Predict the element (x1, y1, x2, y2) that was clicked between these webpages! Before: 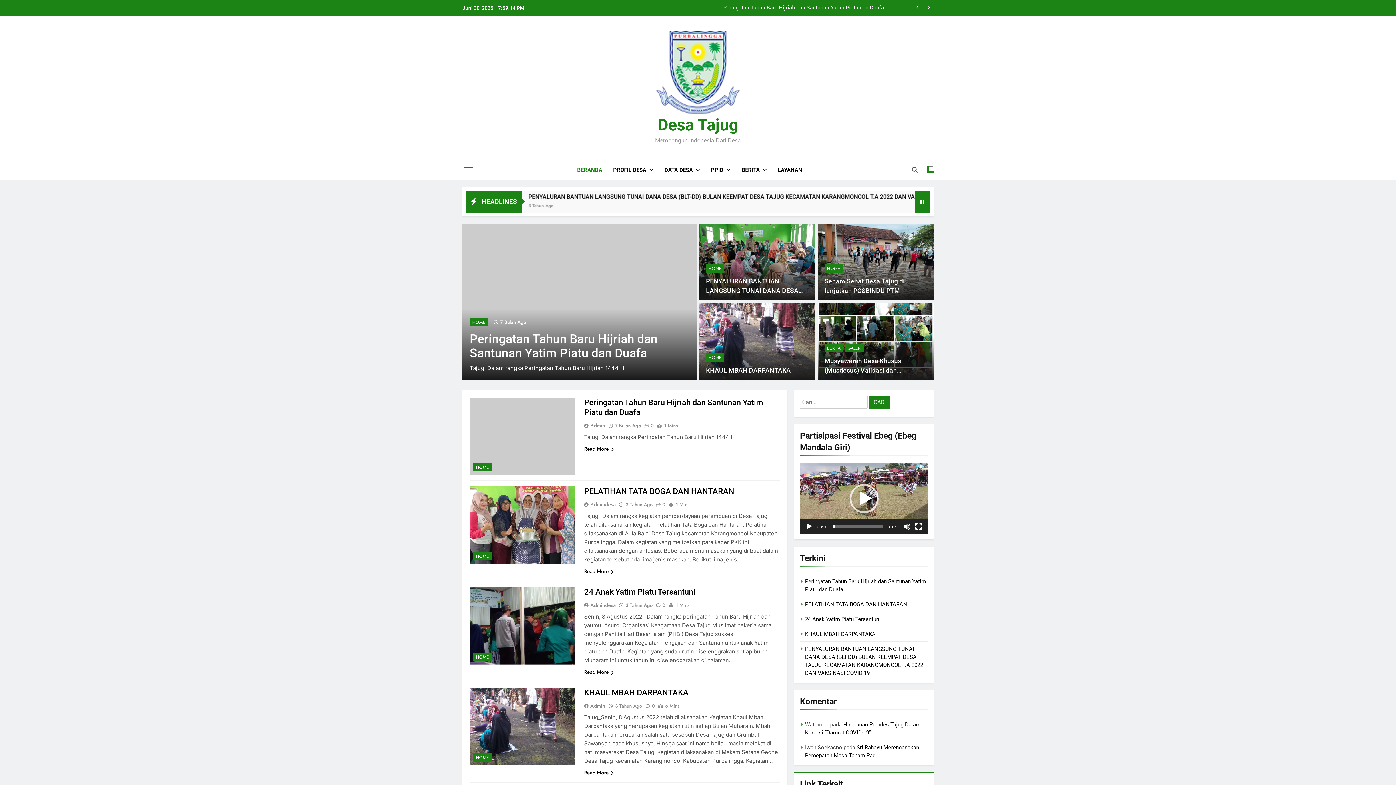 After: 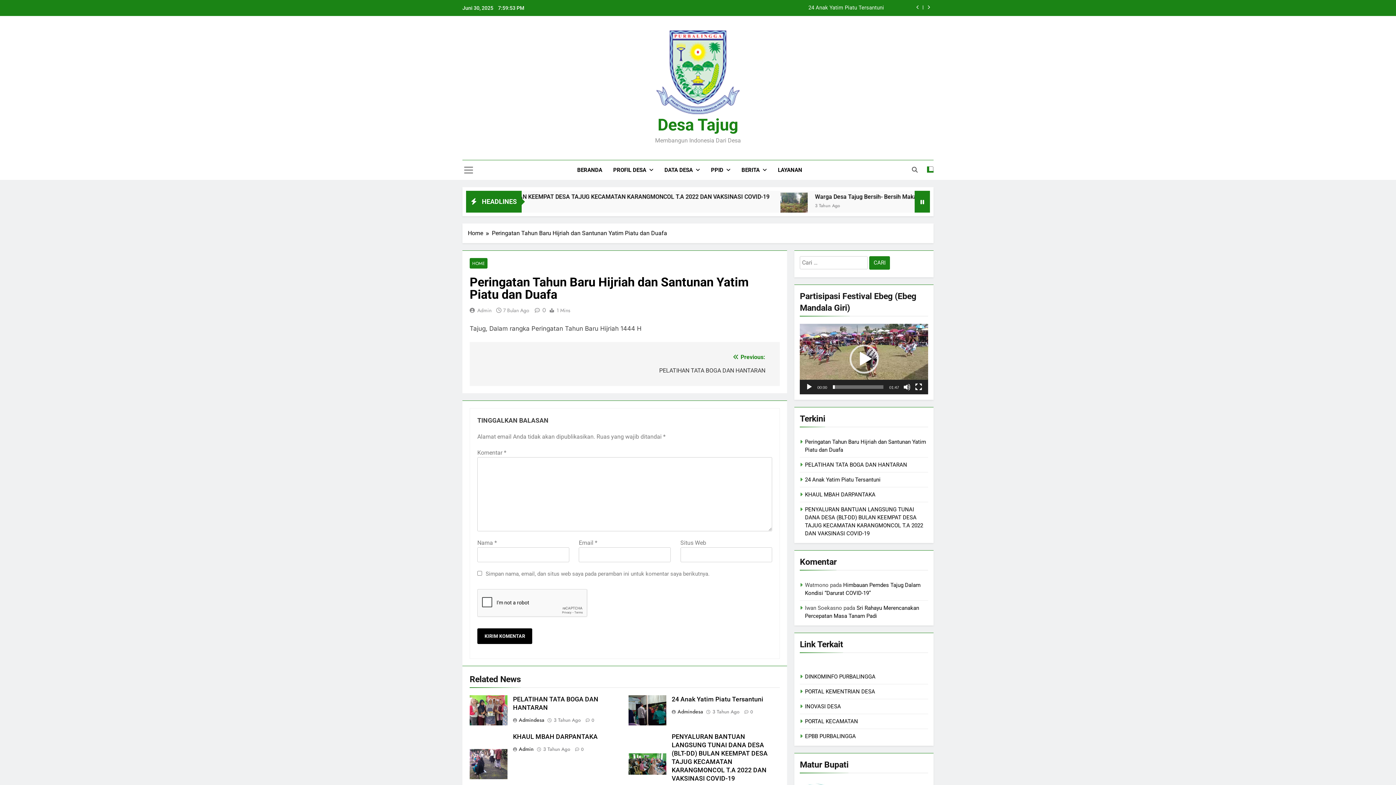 Action: bbox: (500, 318, 526, 325) label: 7 Bulan Ago